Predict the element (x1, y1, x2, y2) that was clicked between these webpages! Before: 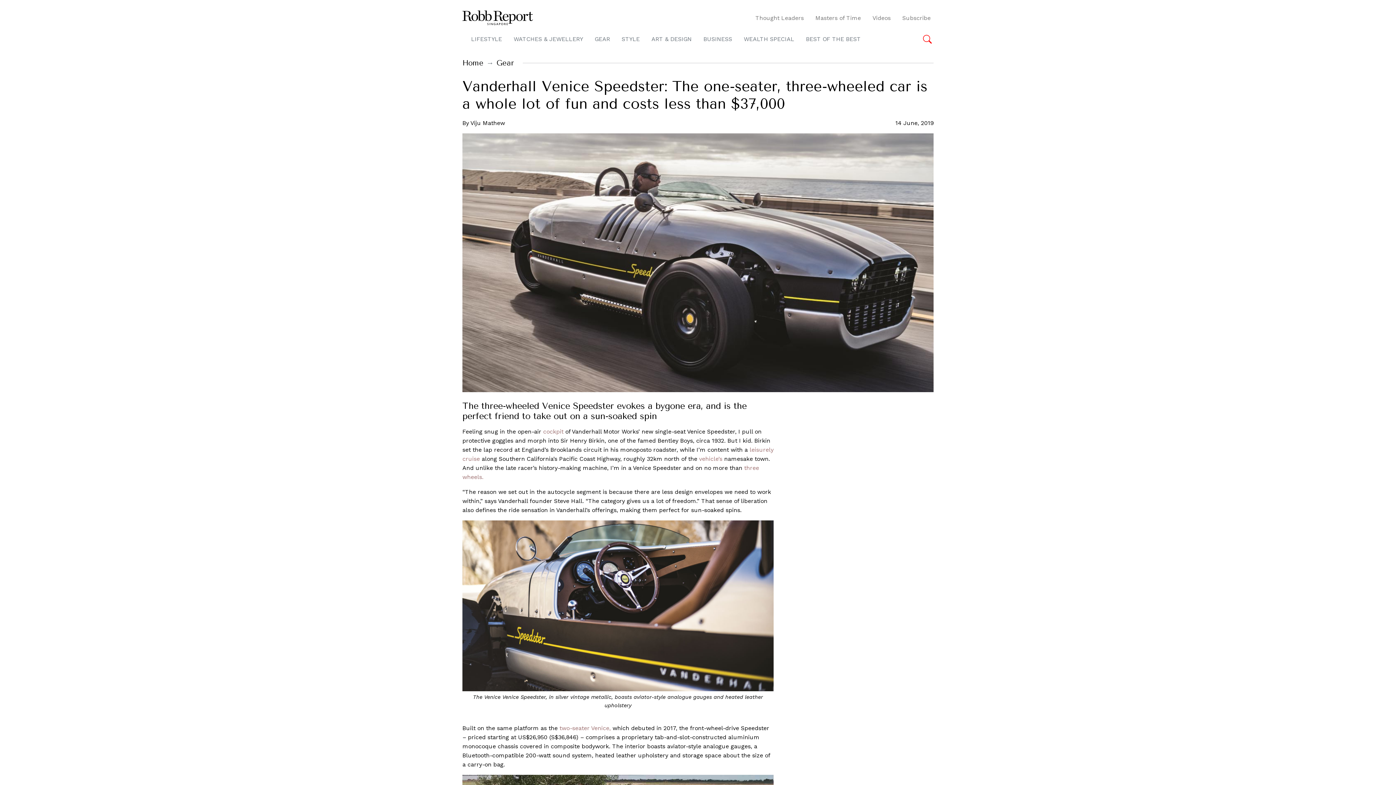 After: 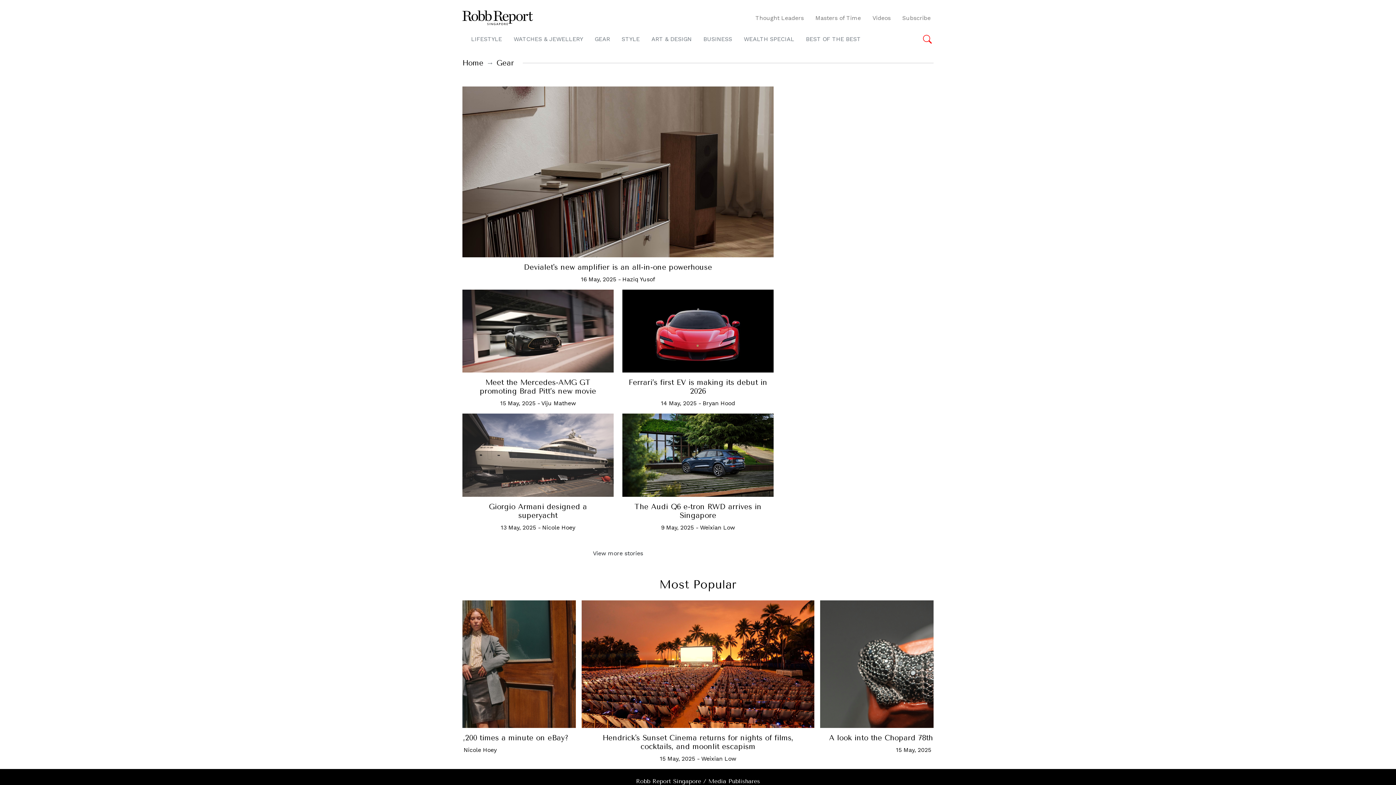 Action: bbox: (592, 32, 613, 45) label: GEAR